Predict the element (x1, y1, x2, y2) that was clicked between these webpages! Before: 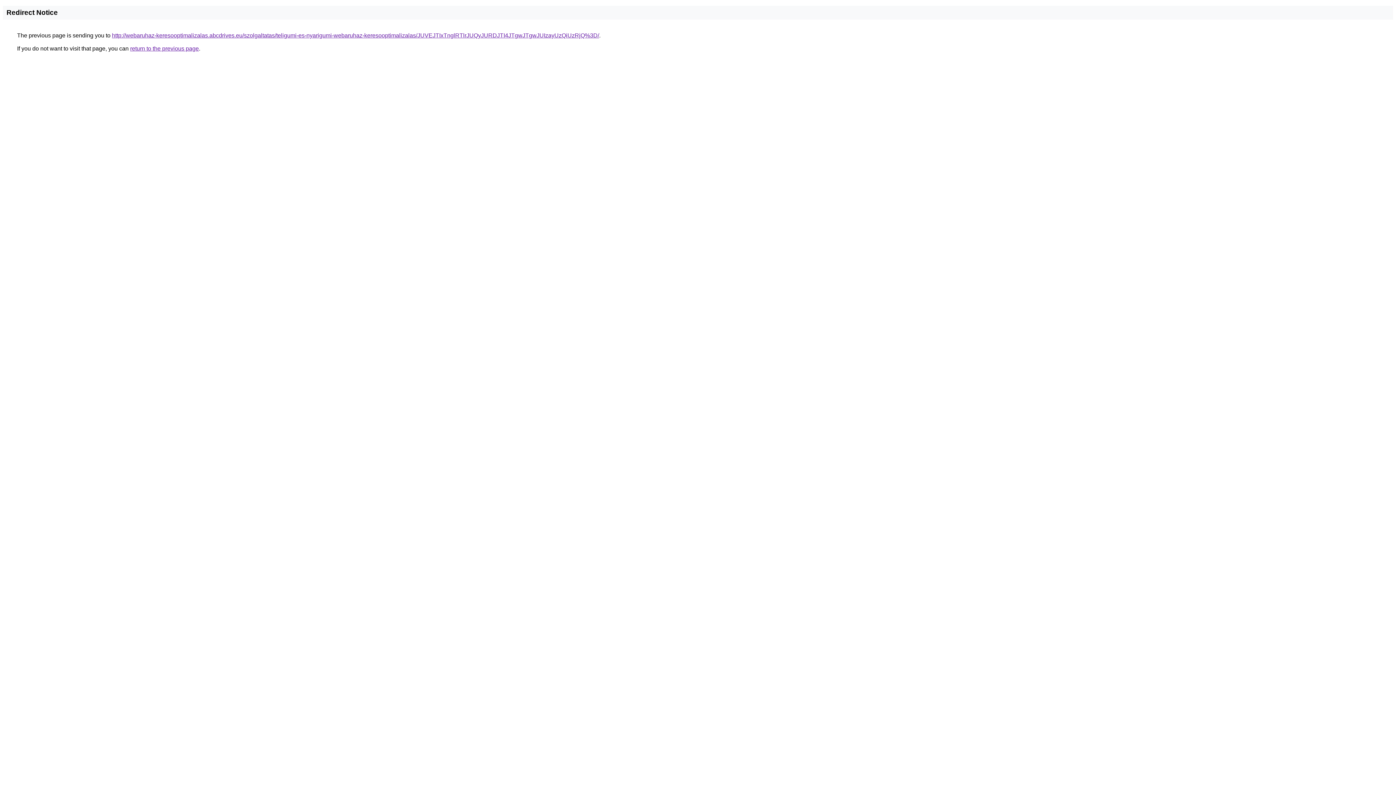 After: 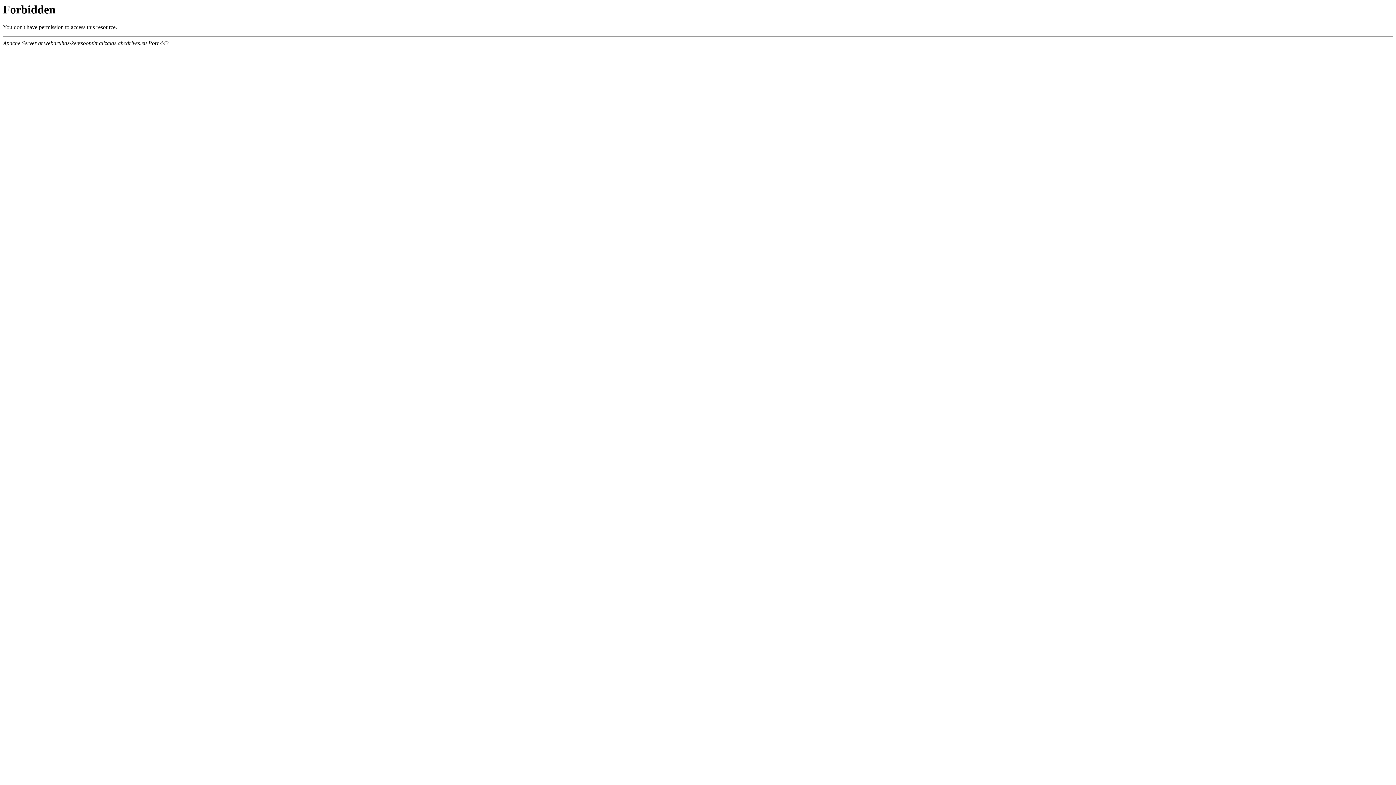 Action: label: http://webaruhaz-keresooptimalizalas.abcdrives.eu/szolgaltatas/teligumi-es-nyarigumi-webaruhaz-keresooptimalizalas/JUVEJTIxTnglRTlrJUQyJURDJTI4JTgwJTgwJUIzayUzQiUzRjQ%3D/ bbox: (112, 32, 599, 38)